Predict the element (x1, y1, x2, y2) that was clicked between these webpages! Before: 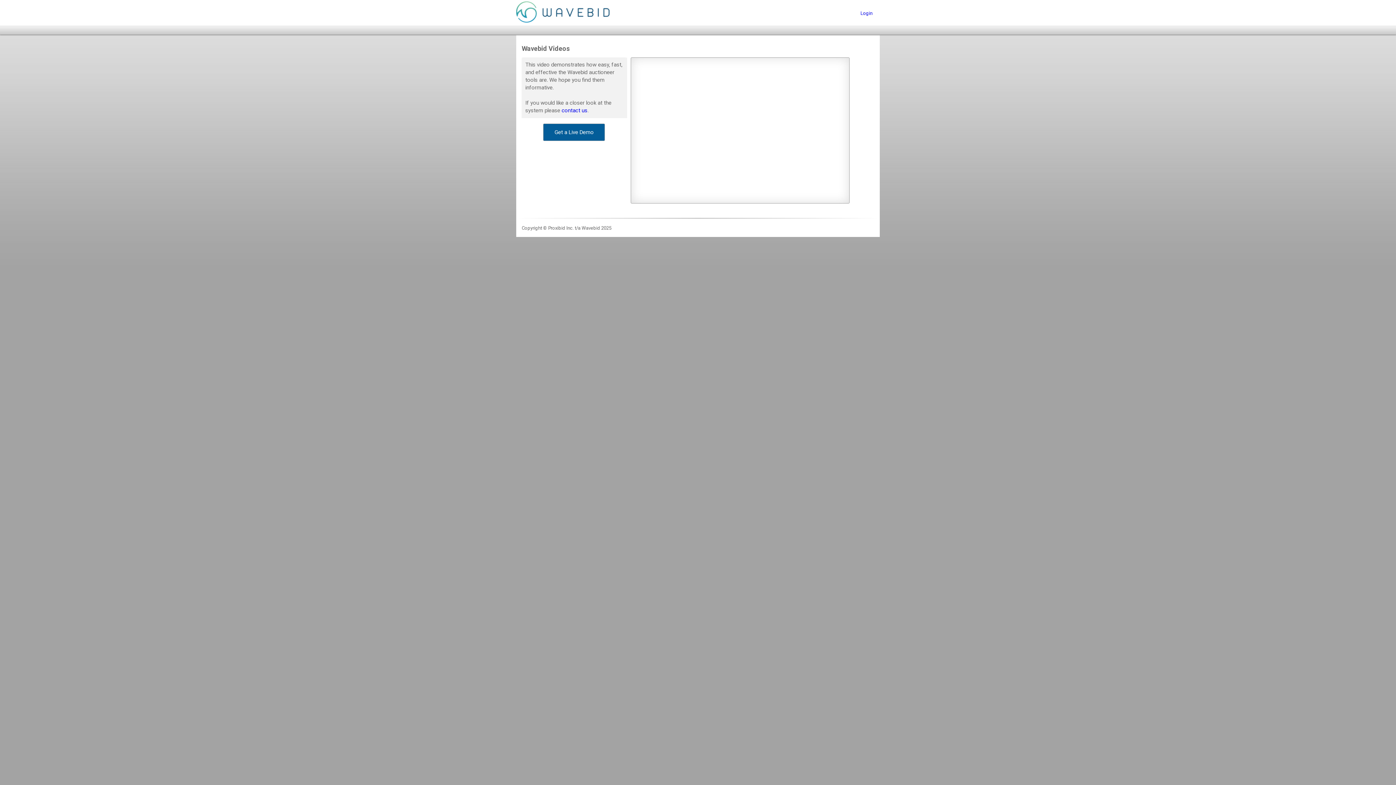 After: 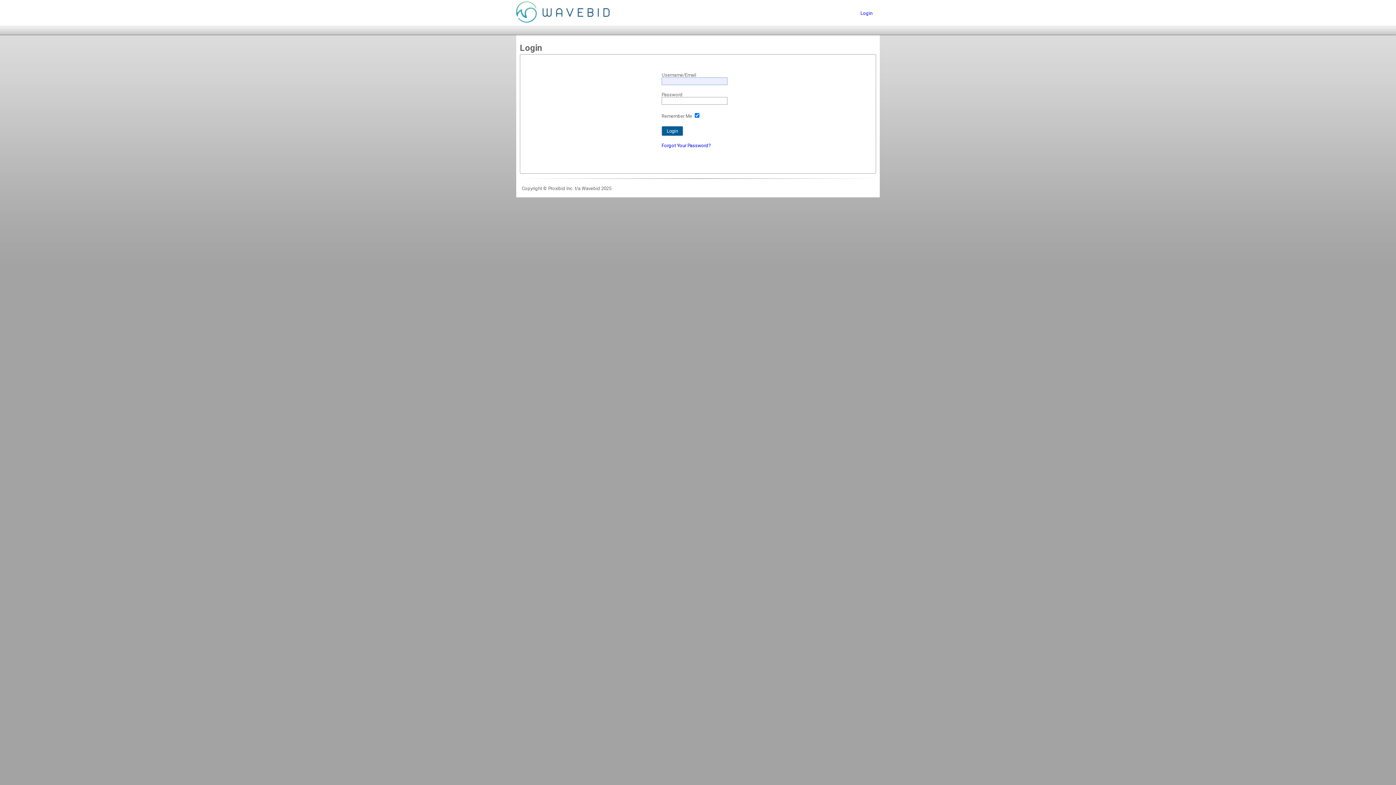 Action: bbox: (860, 10, 872, 16) label: Login